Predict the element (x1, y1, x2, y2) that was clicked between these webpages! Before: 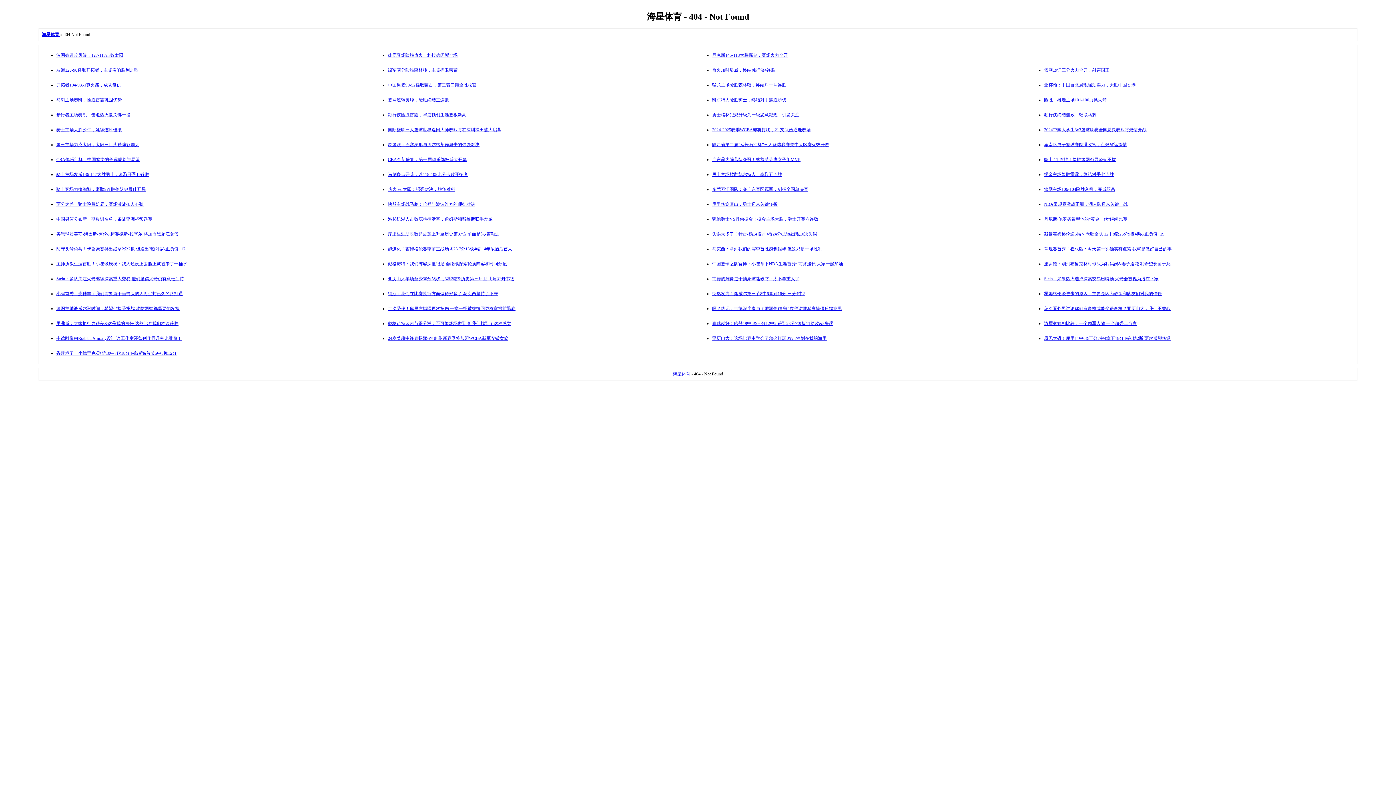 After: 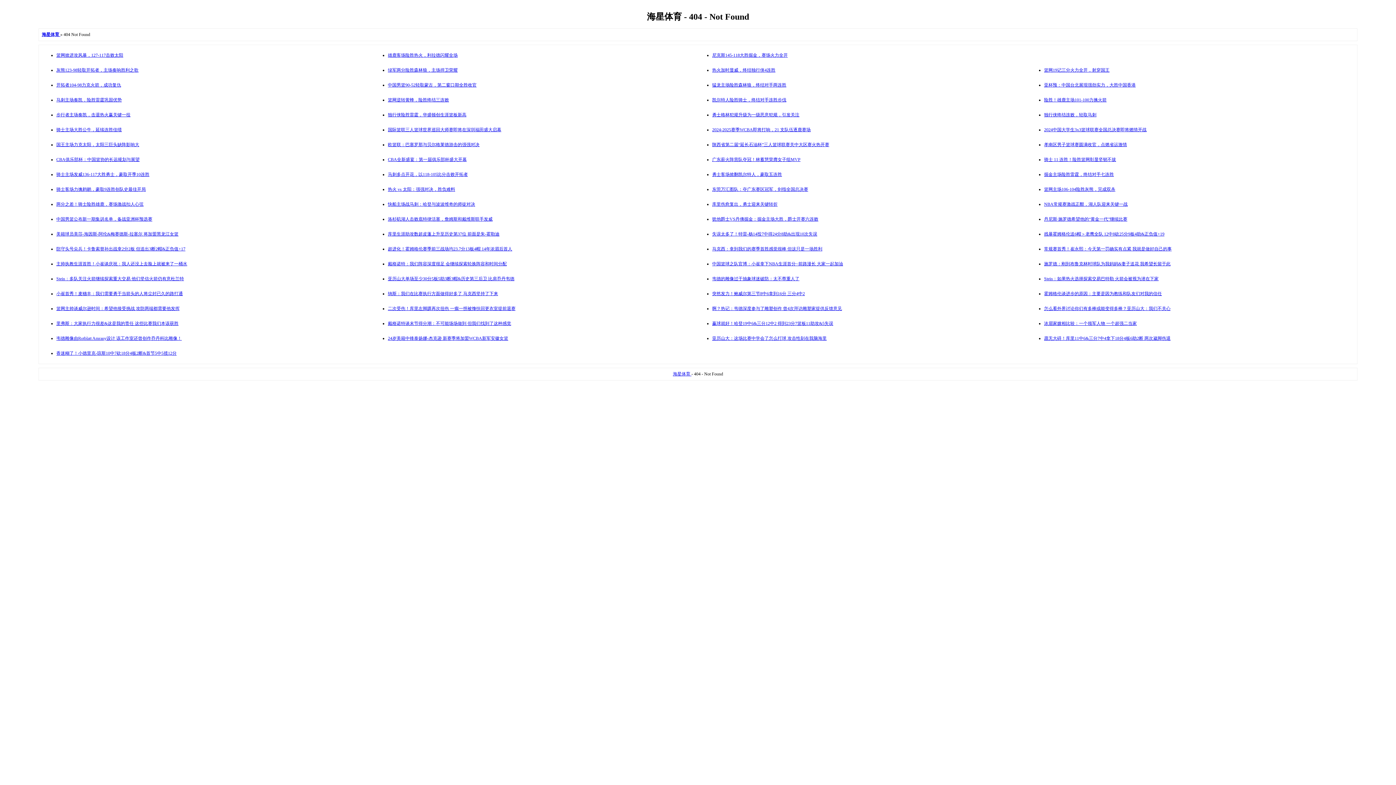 Action: bbox: (712, 276, 799, 281) label: 韦德的雕像过于抽象球迷破防：太不尊重人了